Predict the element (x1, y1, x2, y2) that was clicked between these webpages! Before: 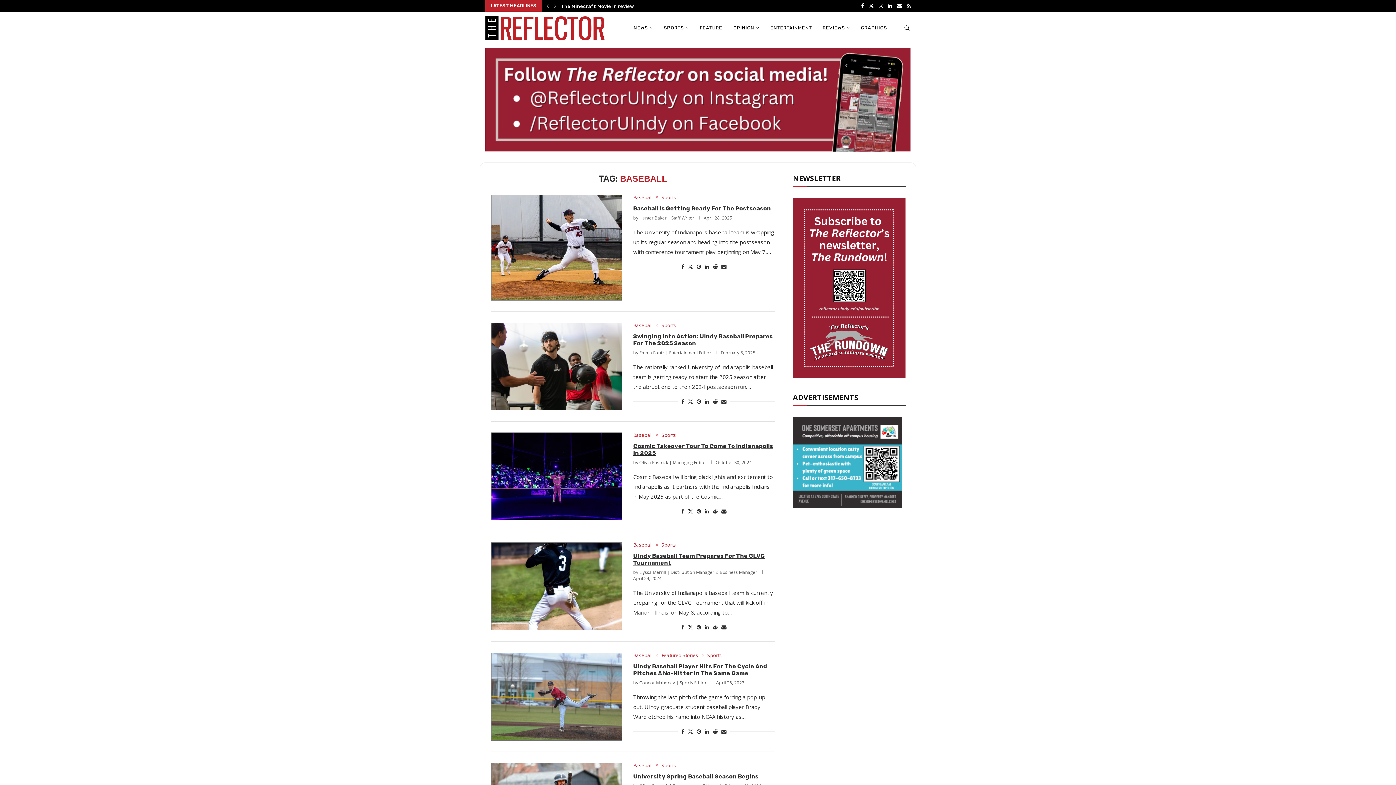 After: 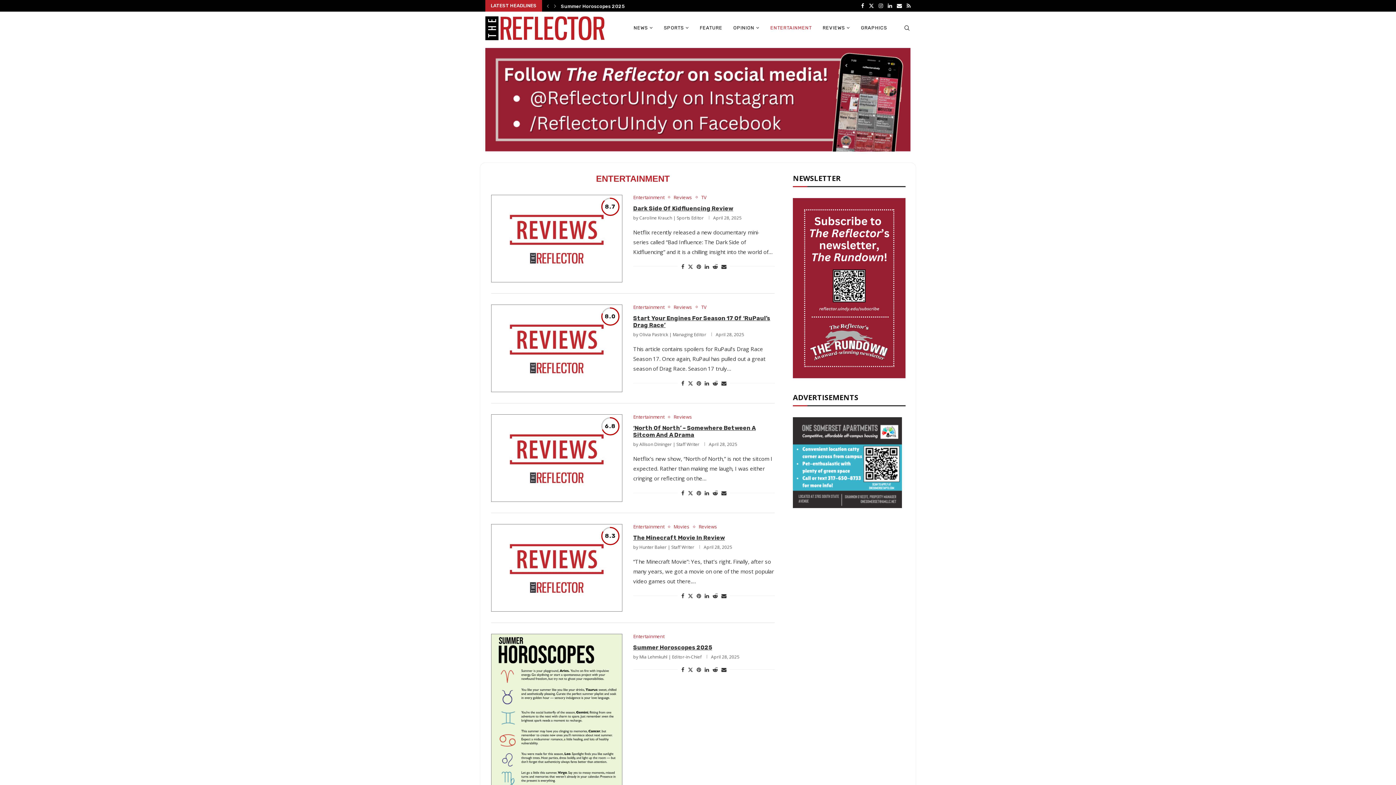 Action: bbox: (770, 12, 812, 44) label: ENTERTAINMENT